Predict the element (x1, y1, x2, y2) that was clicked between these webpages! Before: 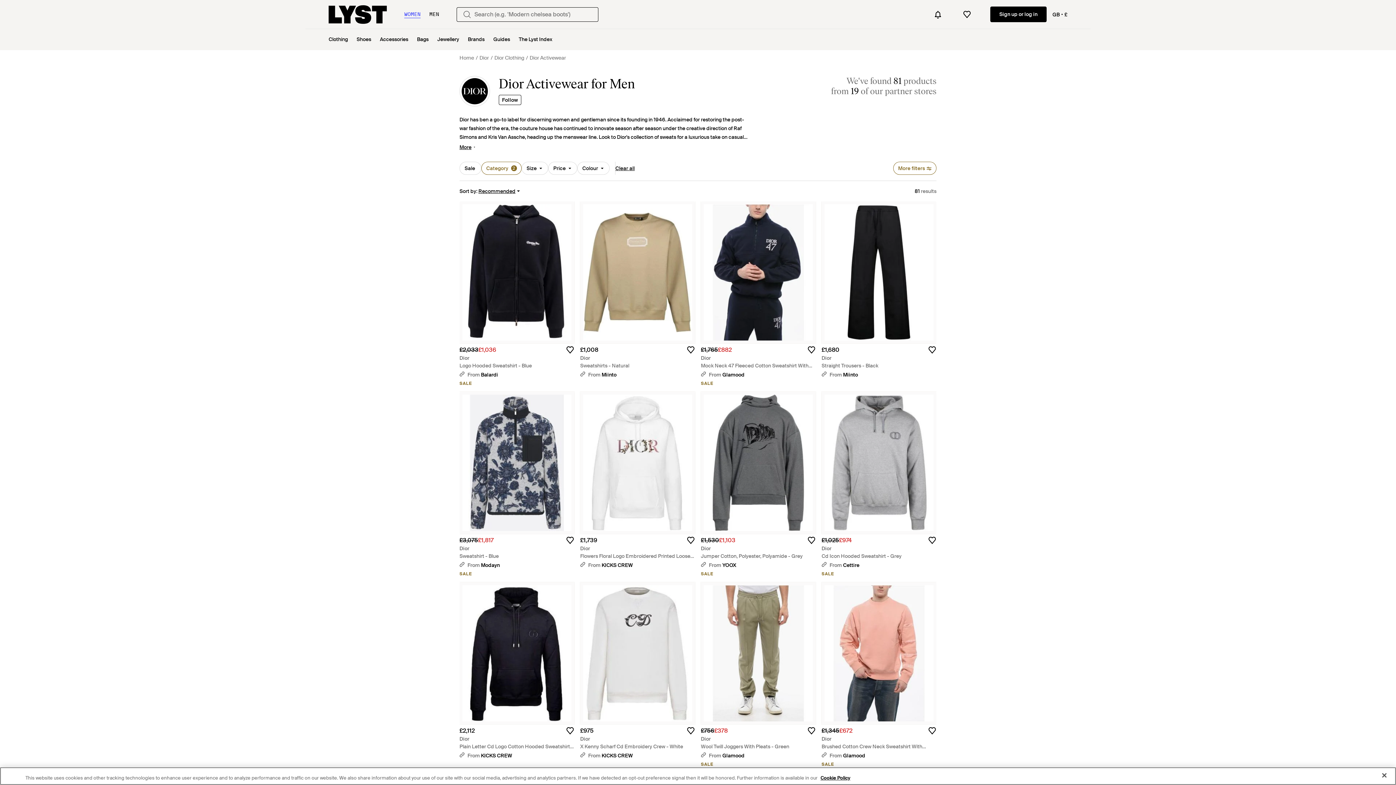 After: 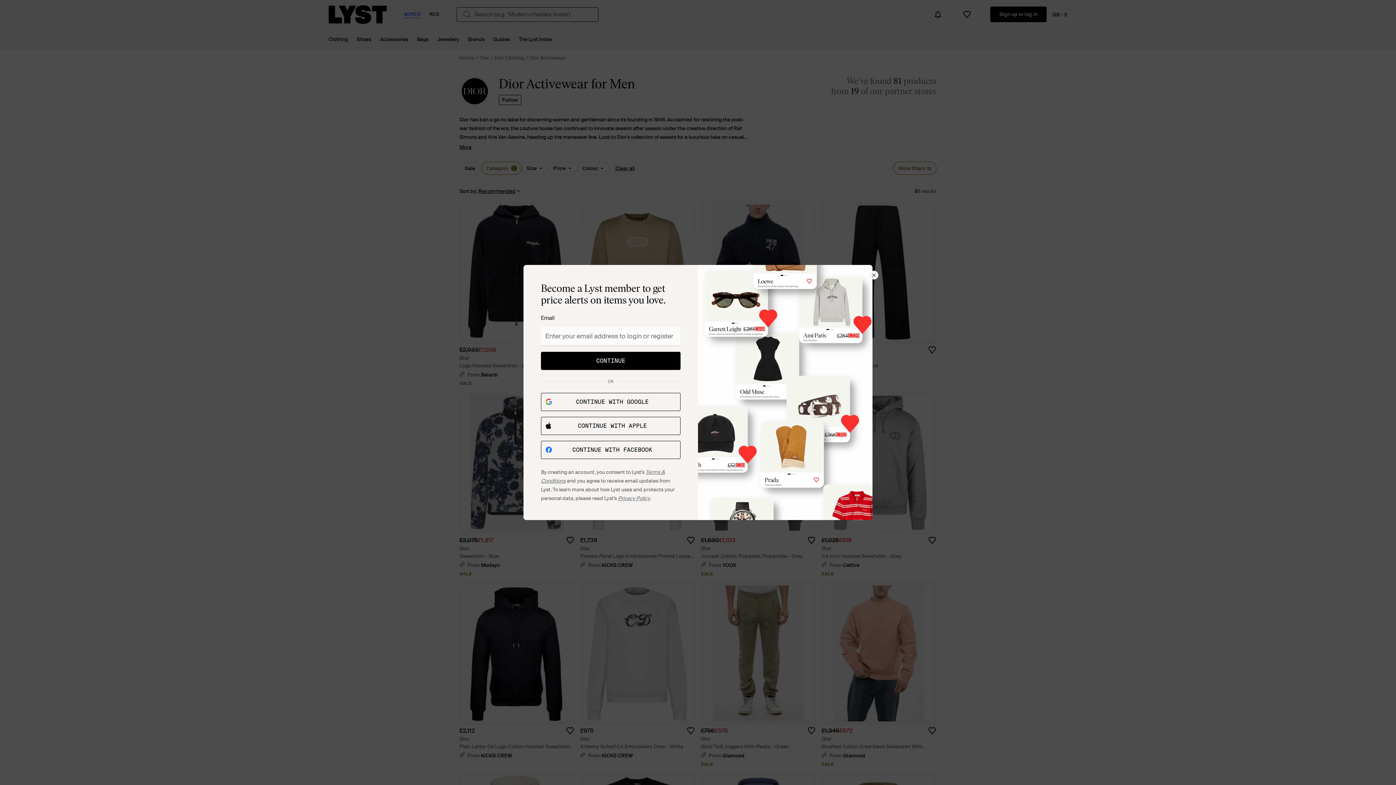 Action: bbox: (562, 533, 577, 548)